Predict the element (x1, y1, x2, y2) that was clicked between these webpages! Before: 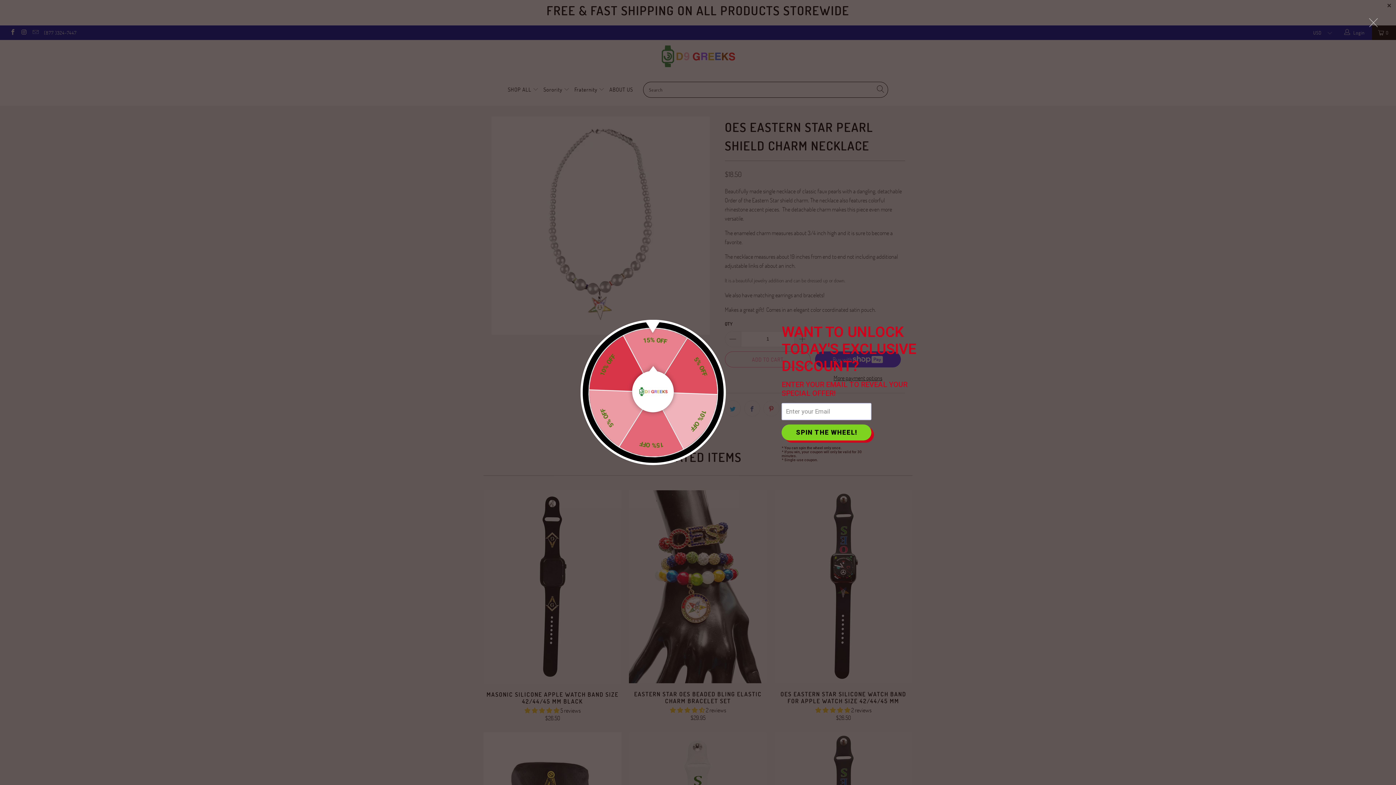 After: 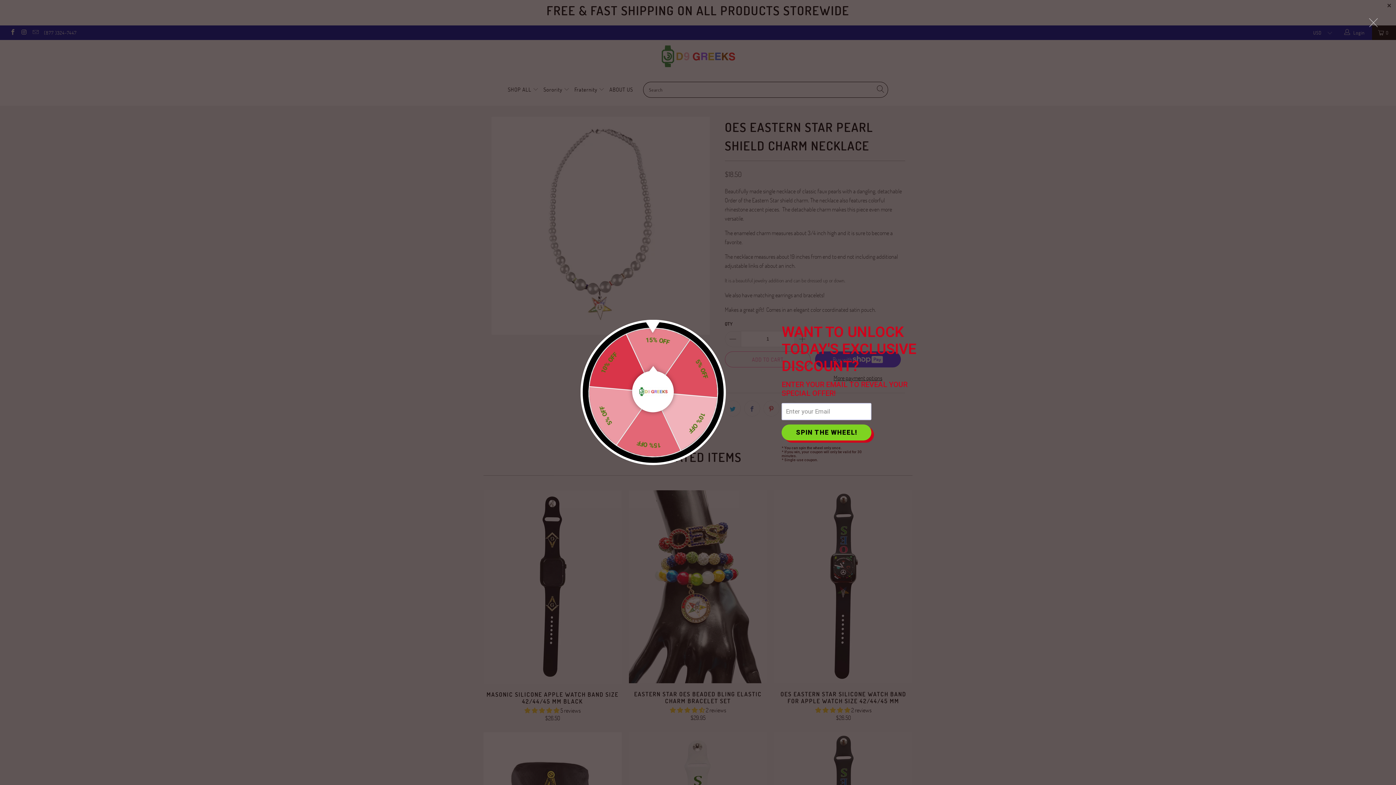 Action: label: SPIN THE WHEEL! bbox: (781, 424, 871, 440)